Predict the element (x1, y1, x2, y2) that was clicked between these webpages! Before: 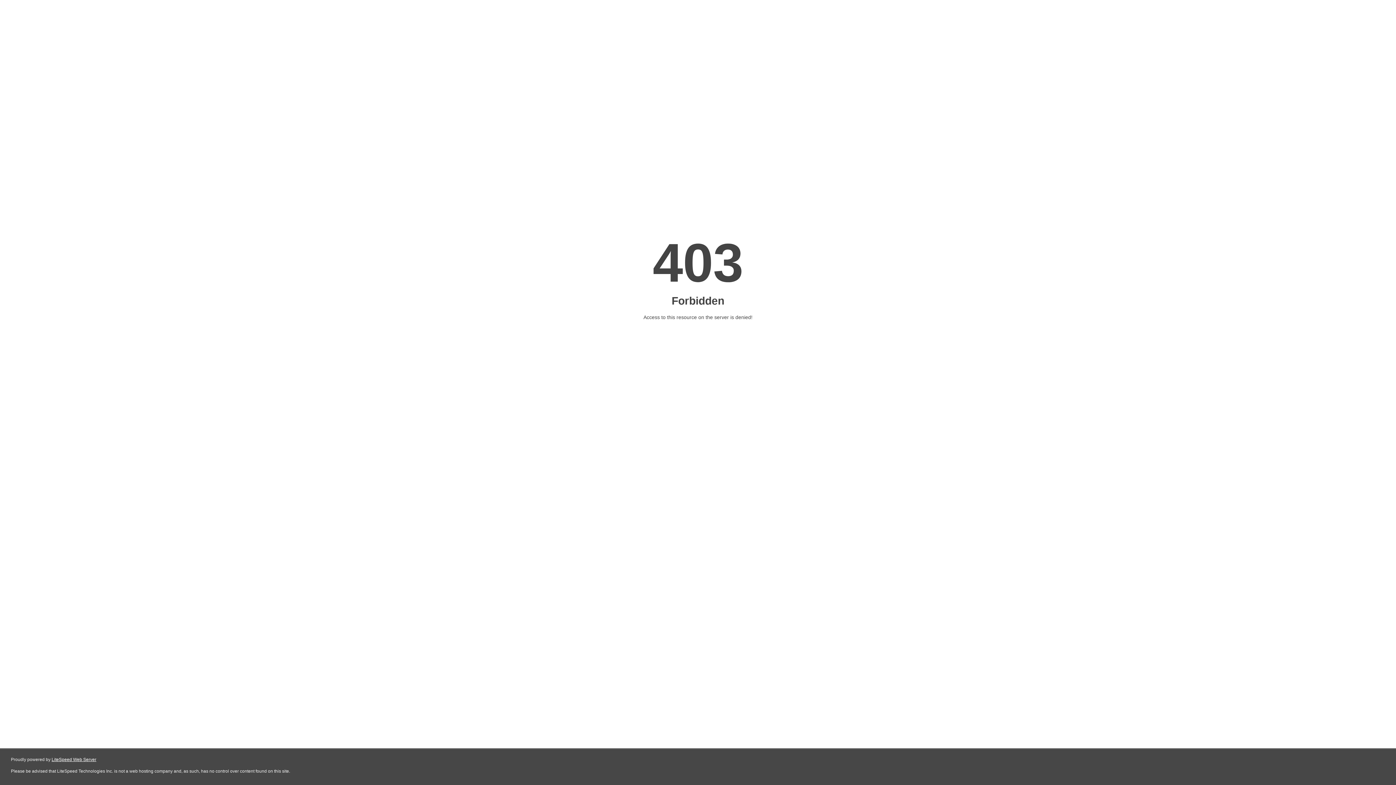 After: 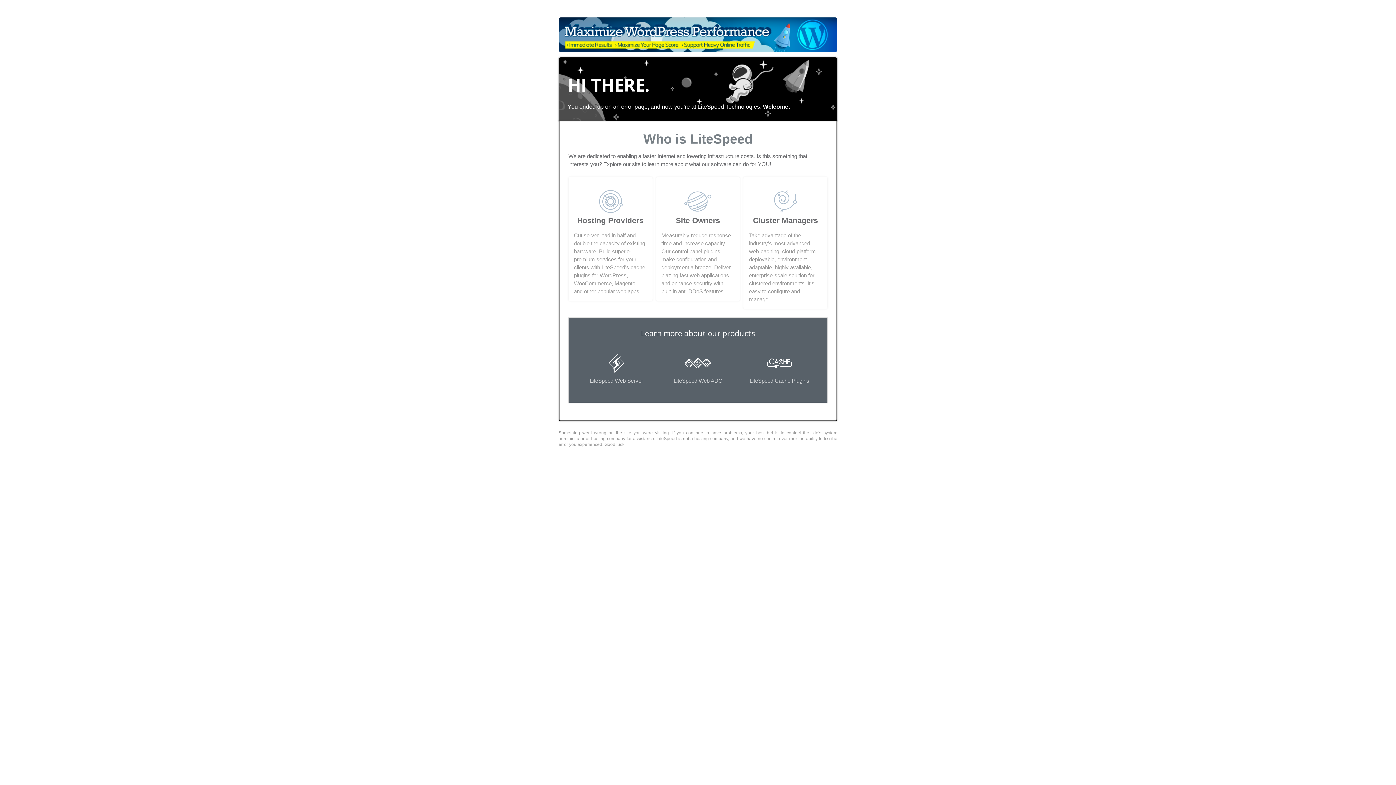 Action: bbox: (51, 757, 96, 762) label: LiteSpeed Web Server